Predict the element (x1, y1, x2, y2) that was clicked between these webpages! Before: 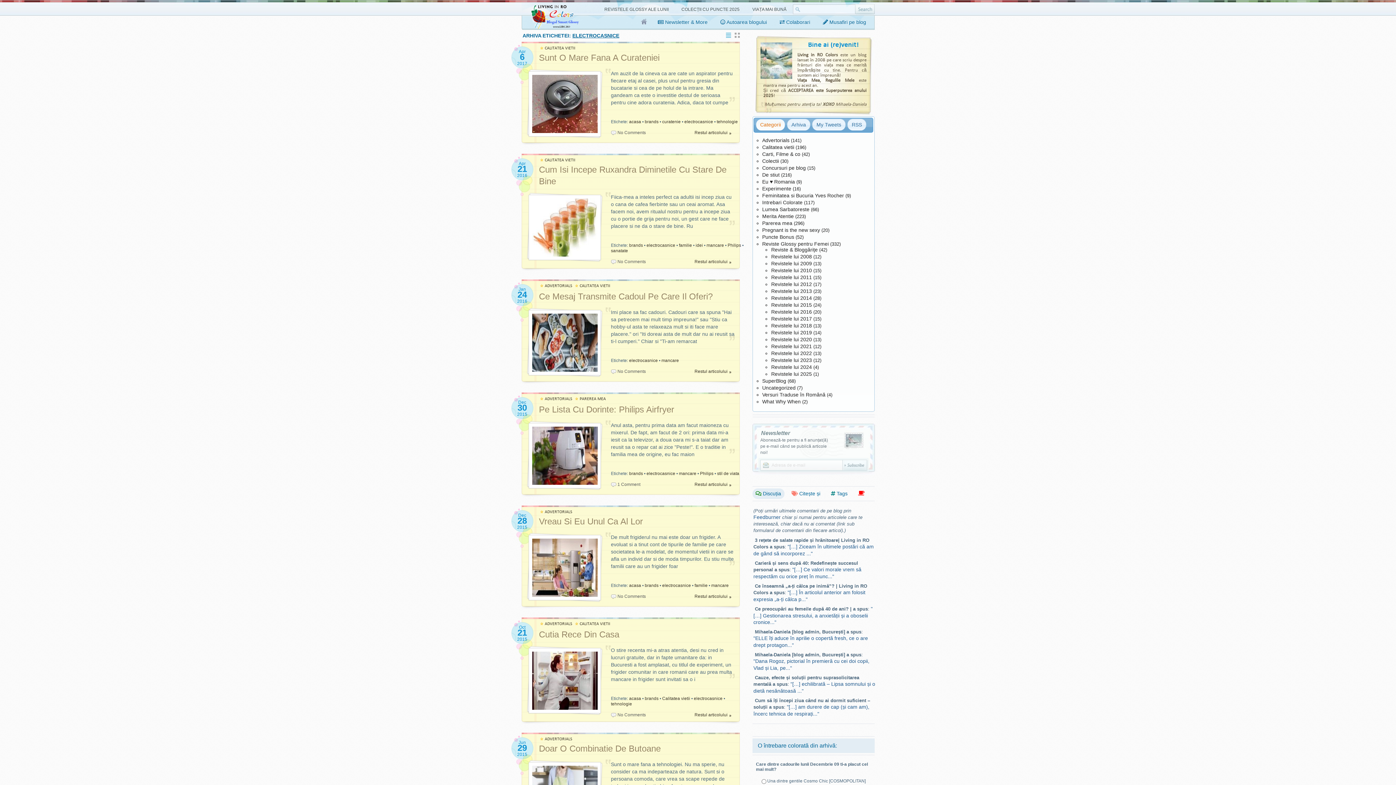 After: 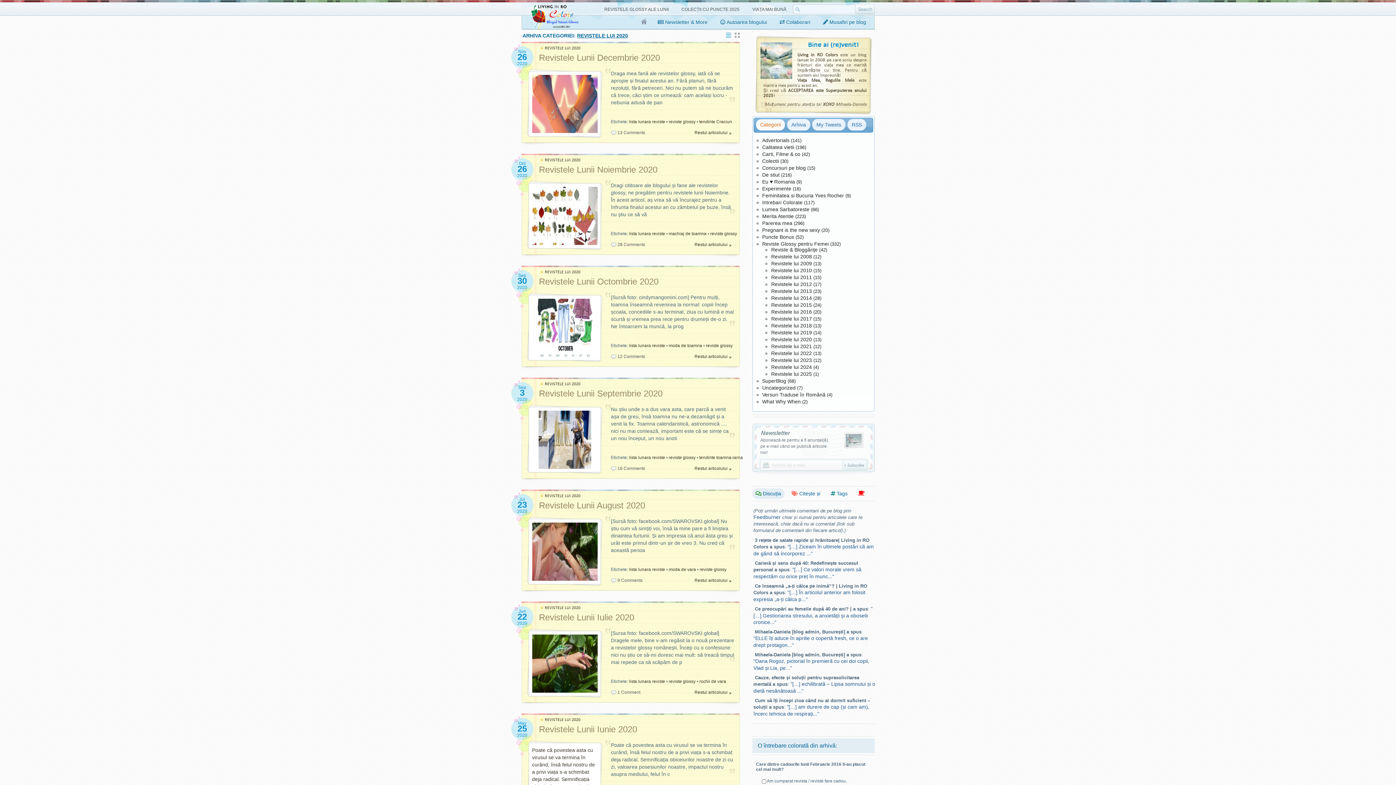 Action: label: Revistele lui 2020 bbox: (771, 336, 812, 342)